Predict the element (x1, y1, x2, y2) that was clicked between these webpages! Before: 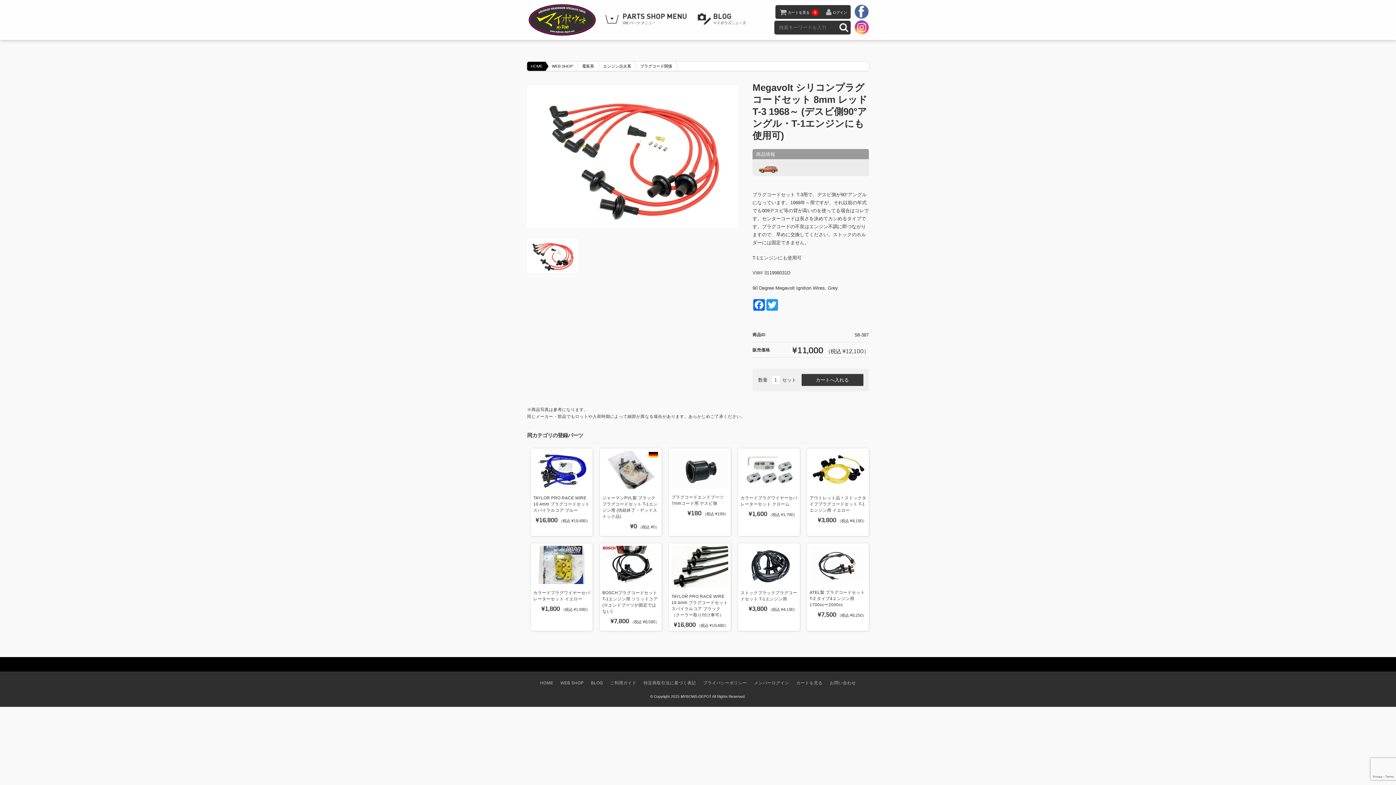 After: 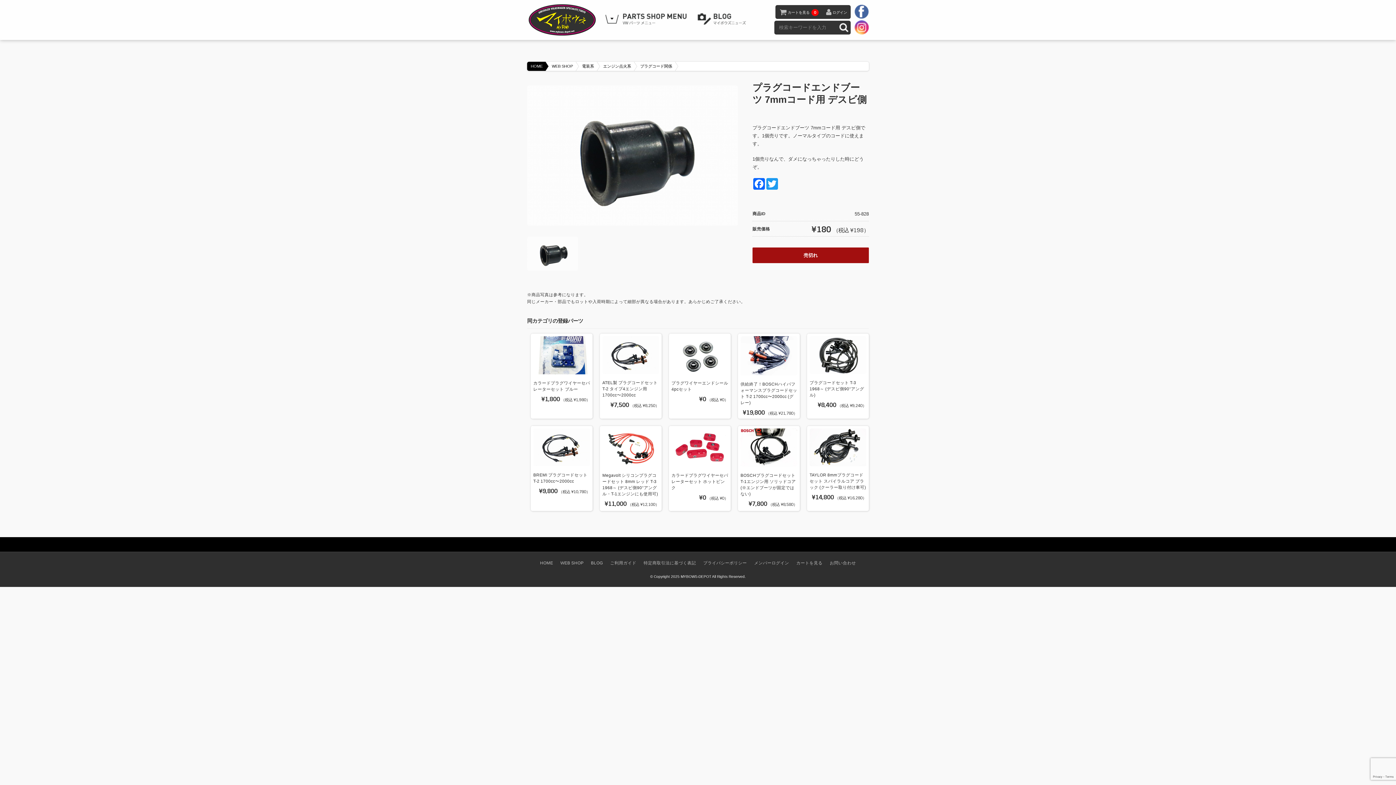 Action: bbox: (671, 484, 728, 489)